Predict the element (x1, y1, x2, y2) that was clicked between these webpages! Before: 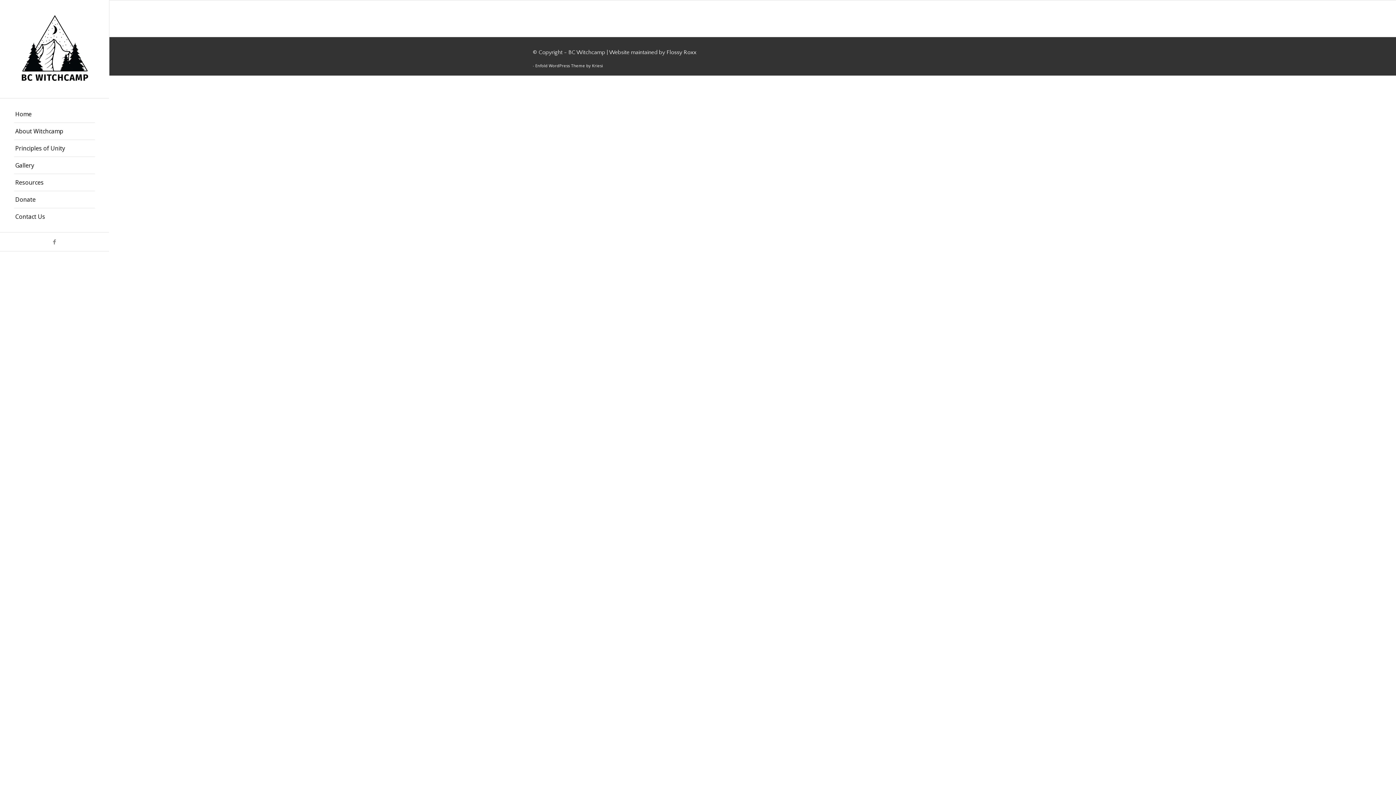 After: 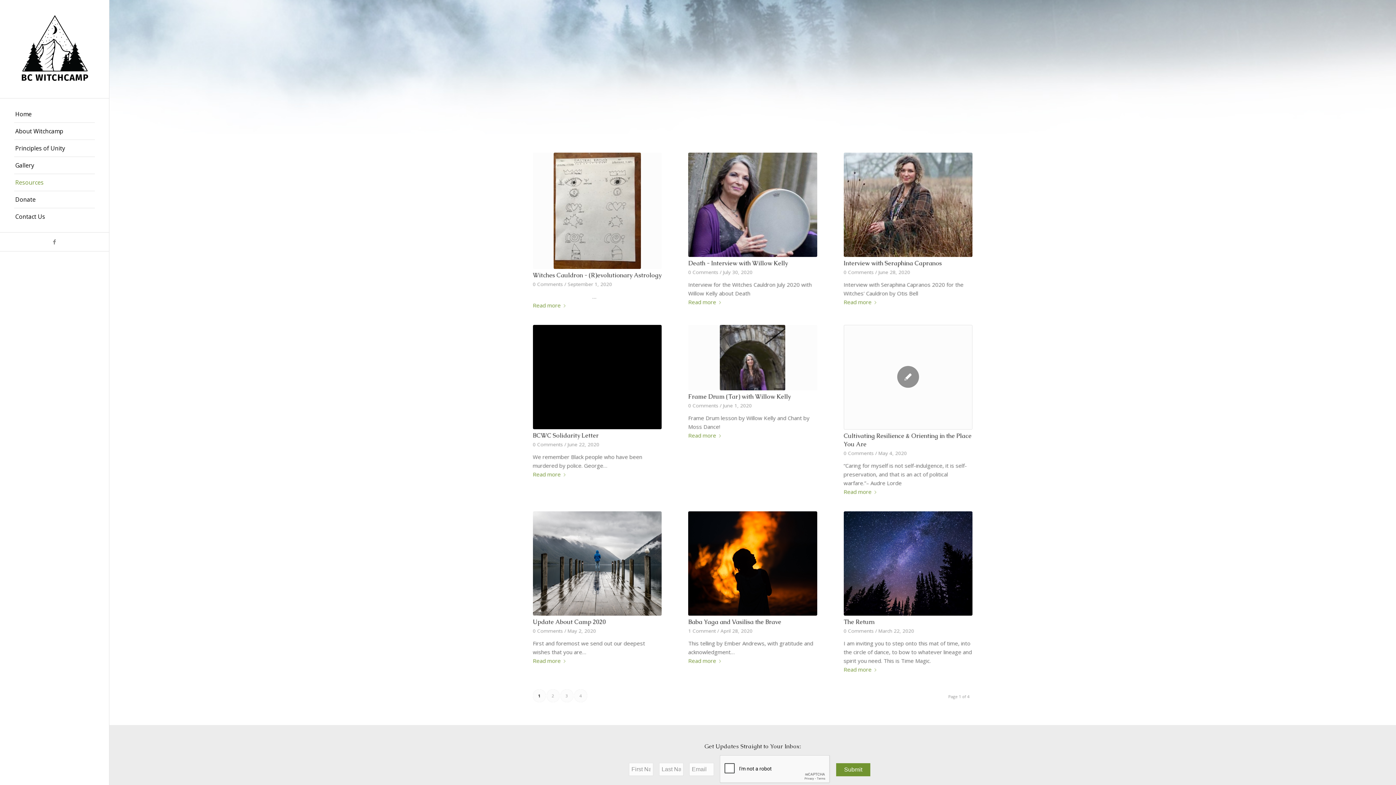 Action: label: Resources bbox: (14, 174, 94, 191)